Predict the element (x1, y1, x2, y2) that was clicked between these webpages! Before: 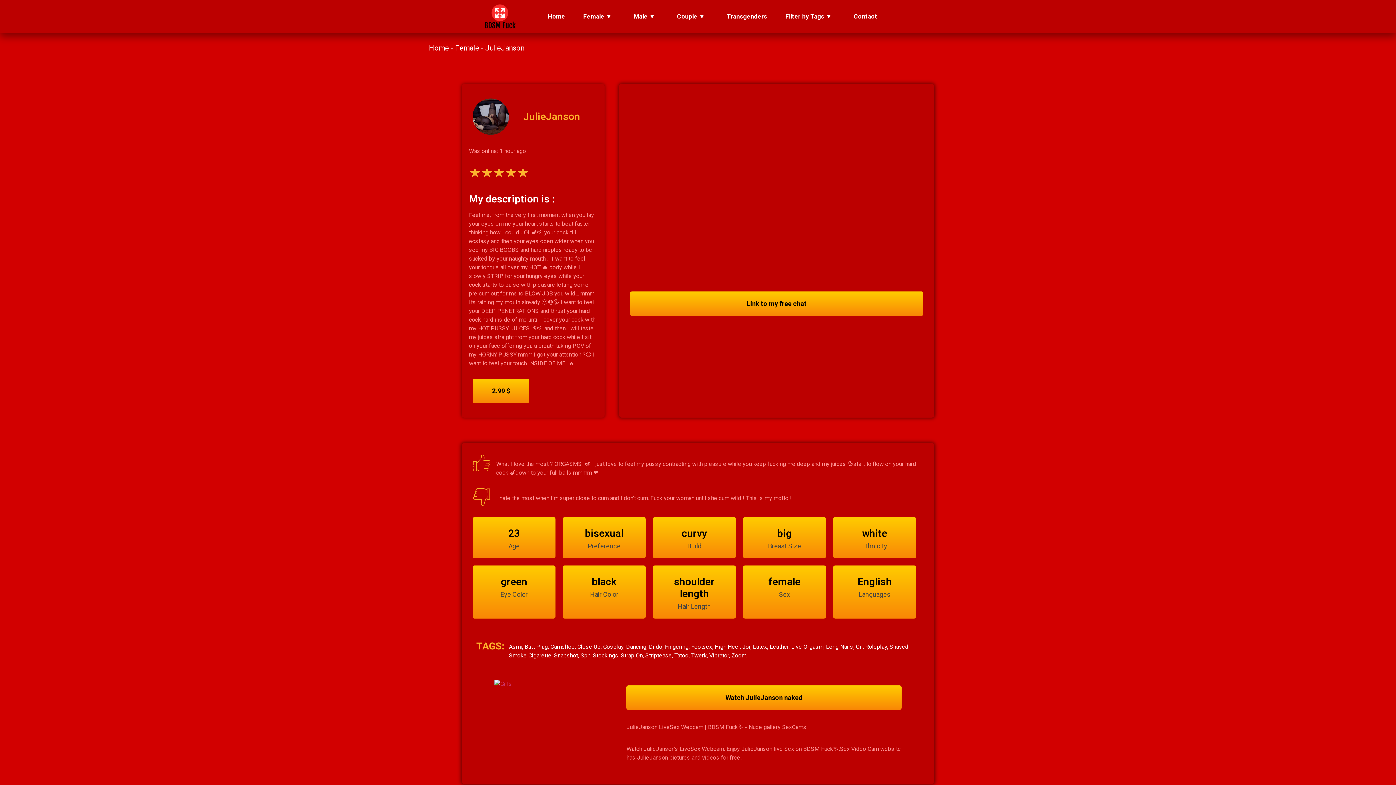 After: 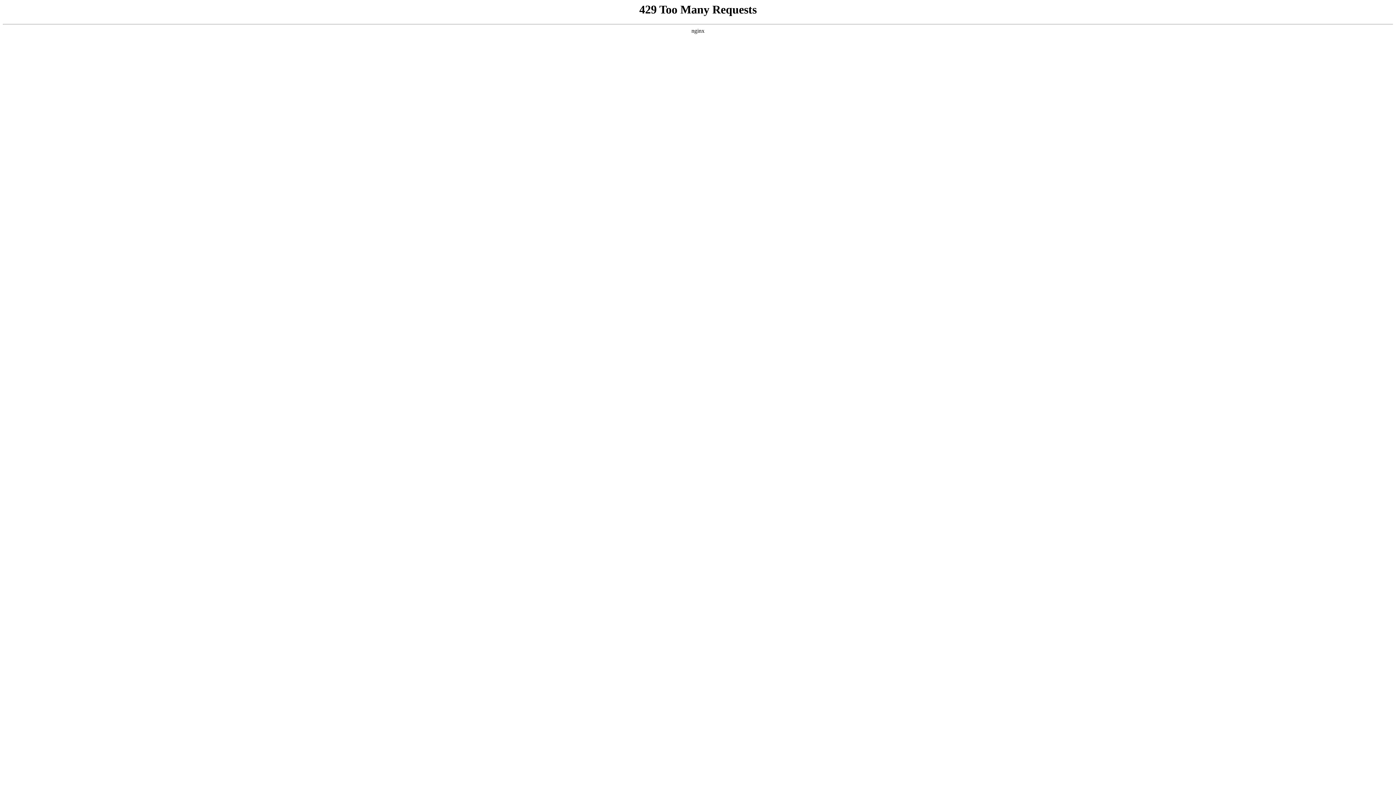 Action: label: Long Nails bbox: (826, 643, 855, 650)